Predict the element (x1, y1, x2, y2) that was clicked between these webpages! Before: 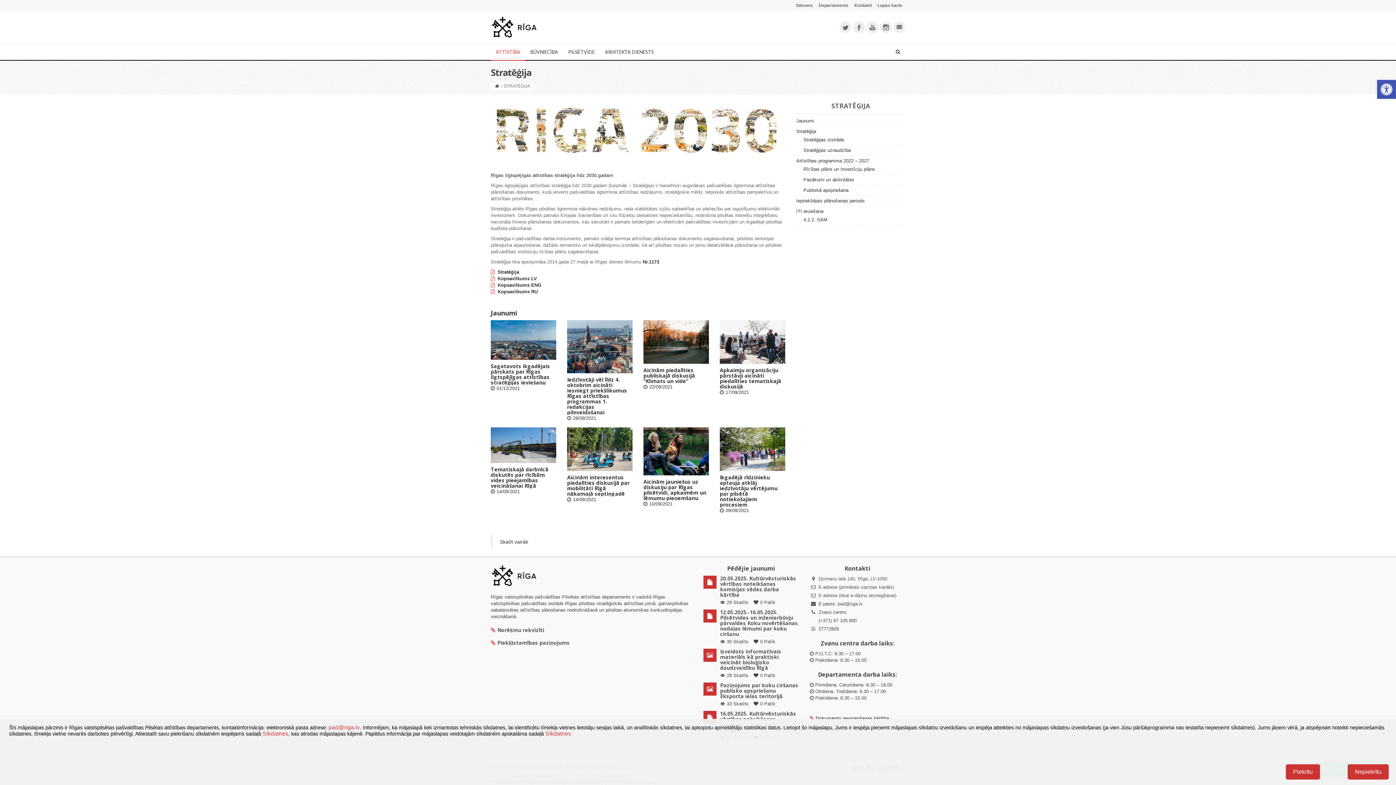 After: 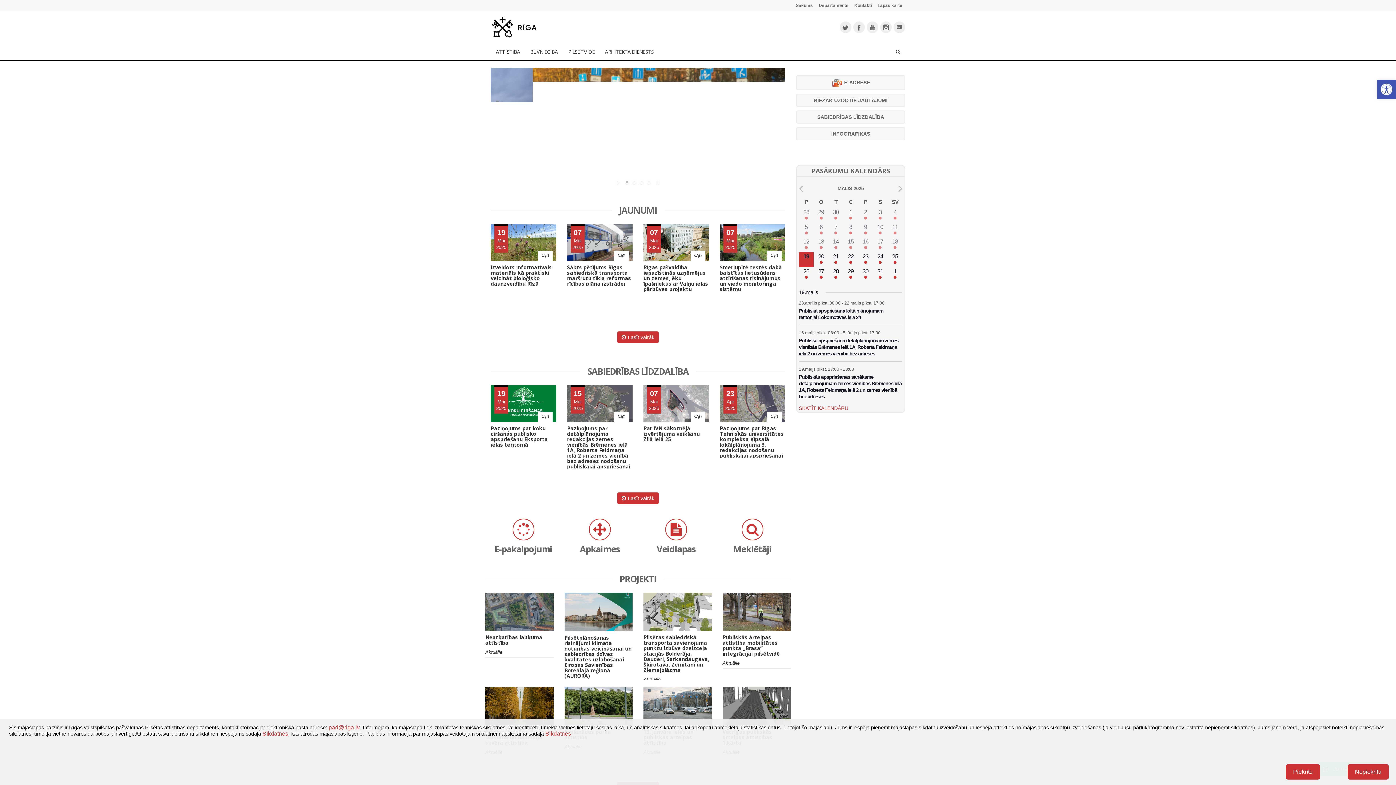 Action: bbox: (490, 16, 537, 38)